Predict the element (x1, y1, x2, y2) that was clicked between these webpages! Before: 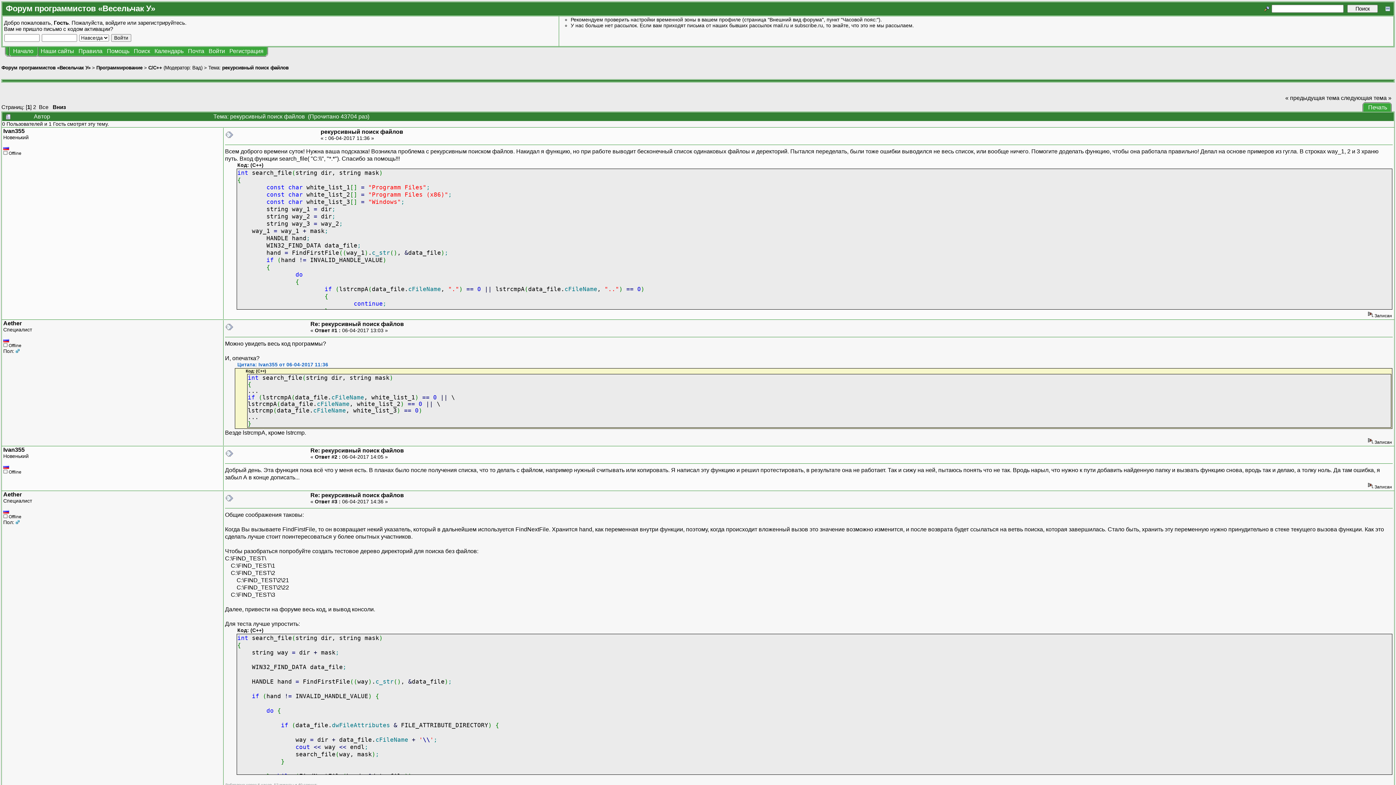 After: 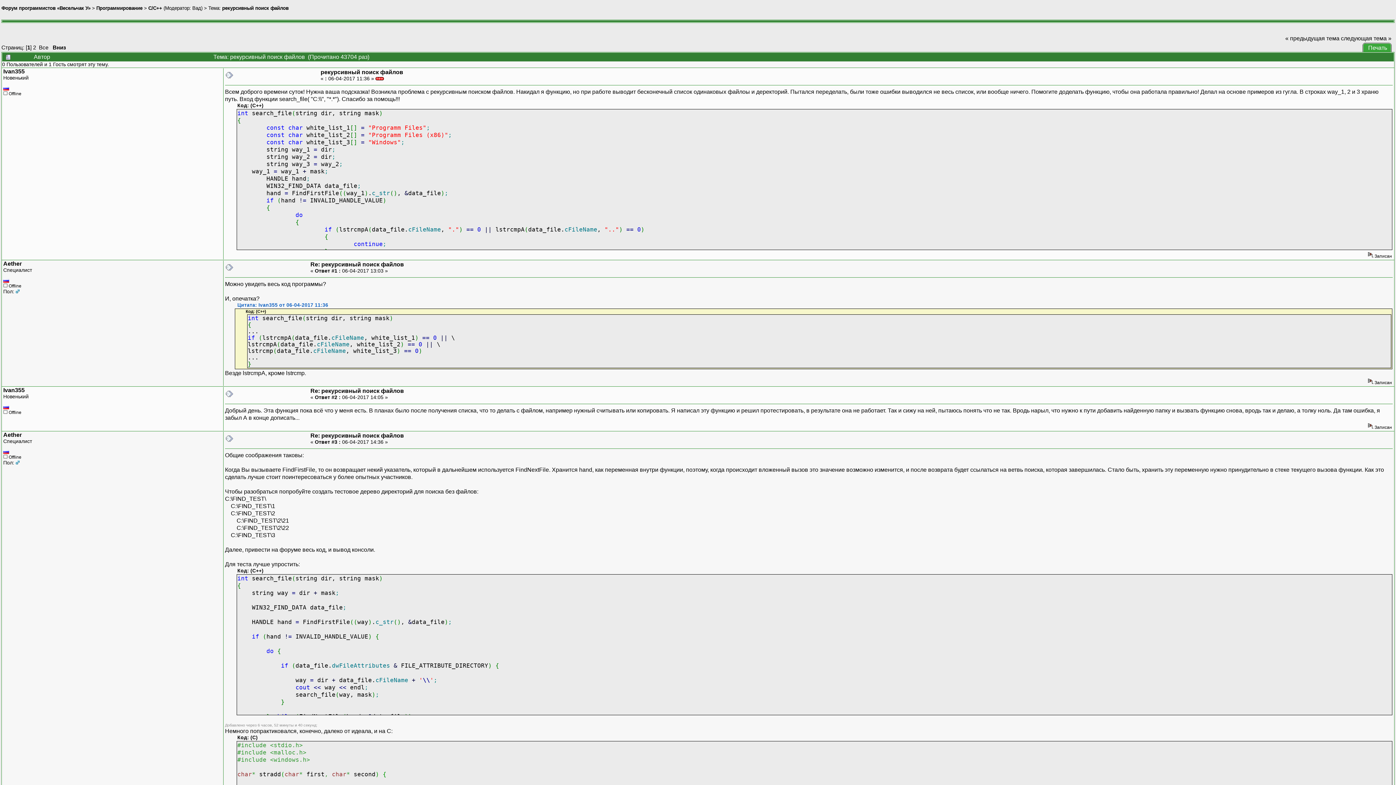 Action: bbox: (225, 133, 233, 139)